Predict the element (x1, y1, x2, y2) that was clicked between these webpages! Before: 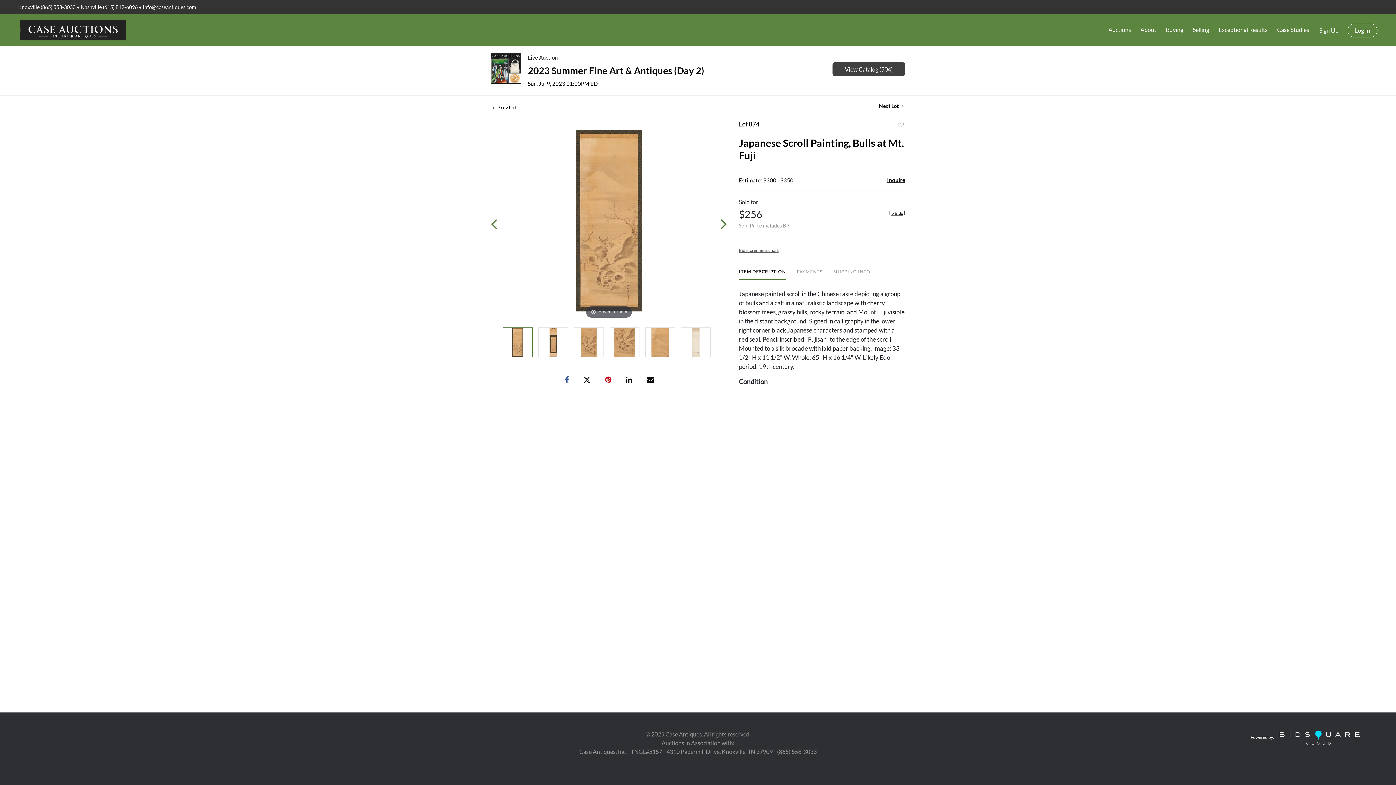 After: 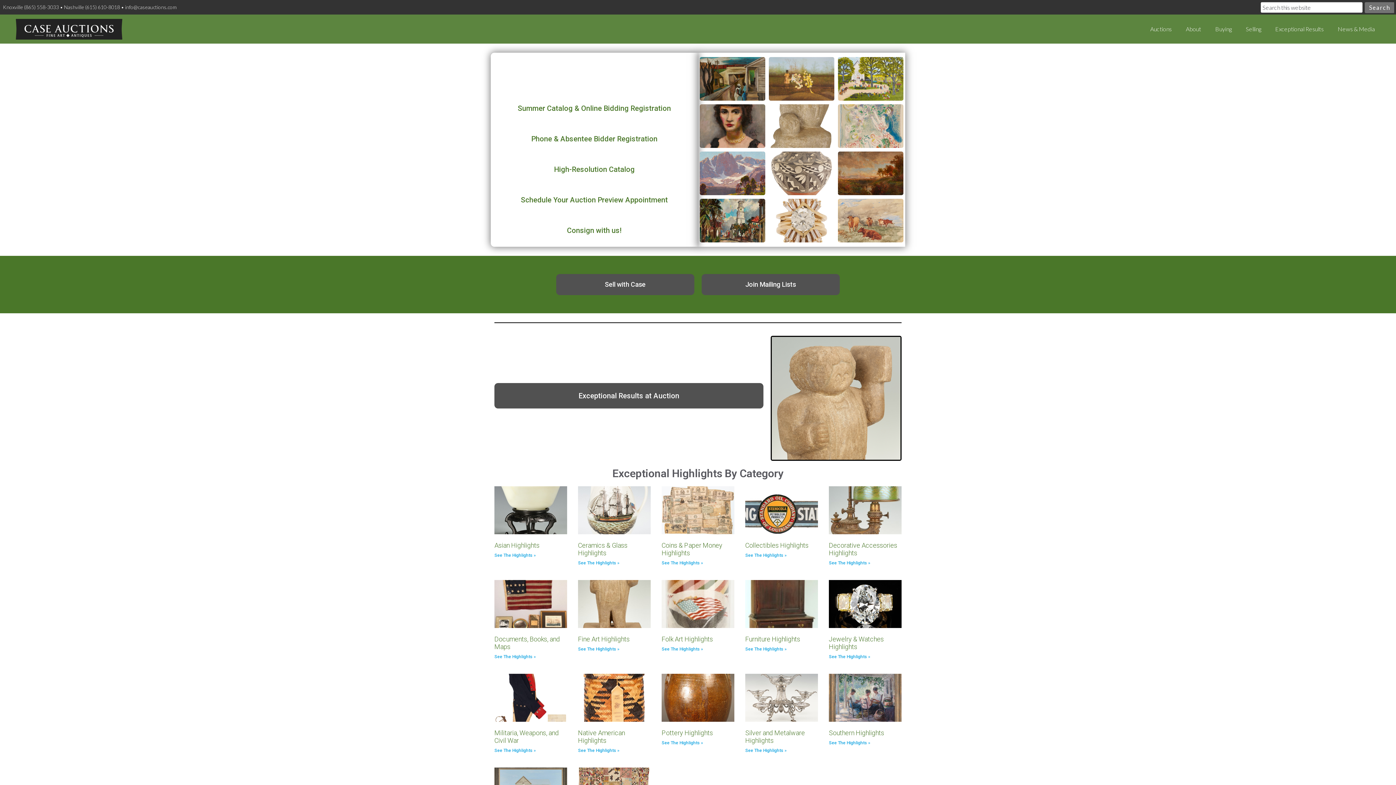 Action: bbox: (18, 16, 127, 43)